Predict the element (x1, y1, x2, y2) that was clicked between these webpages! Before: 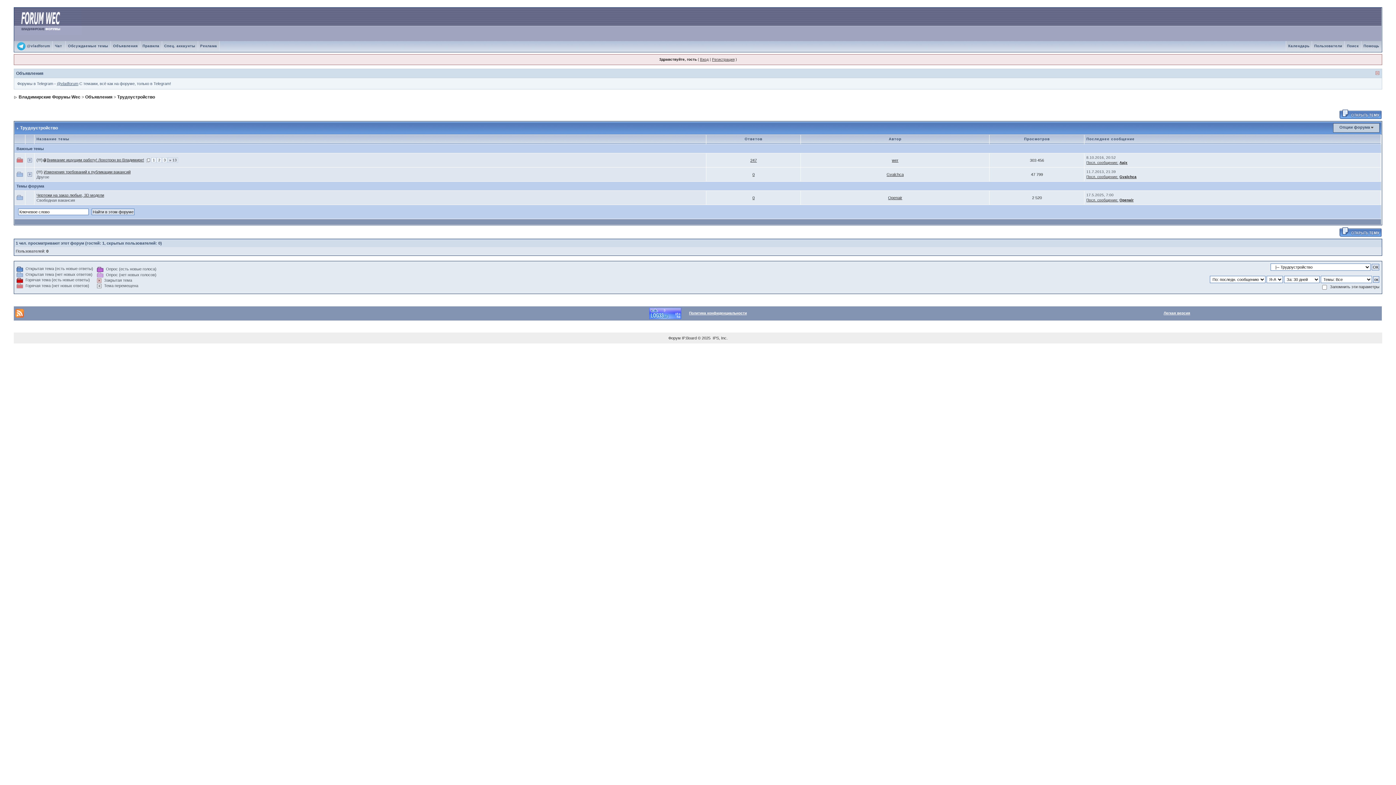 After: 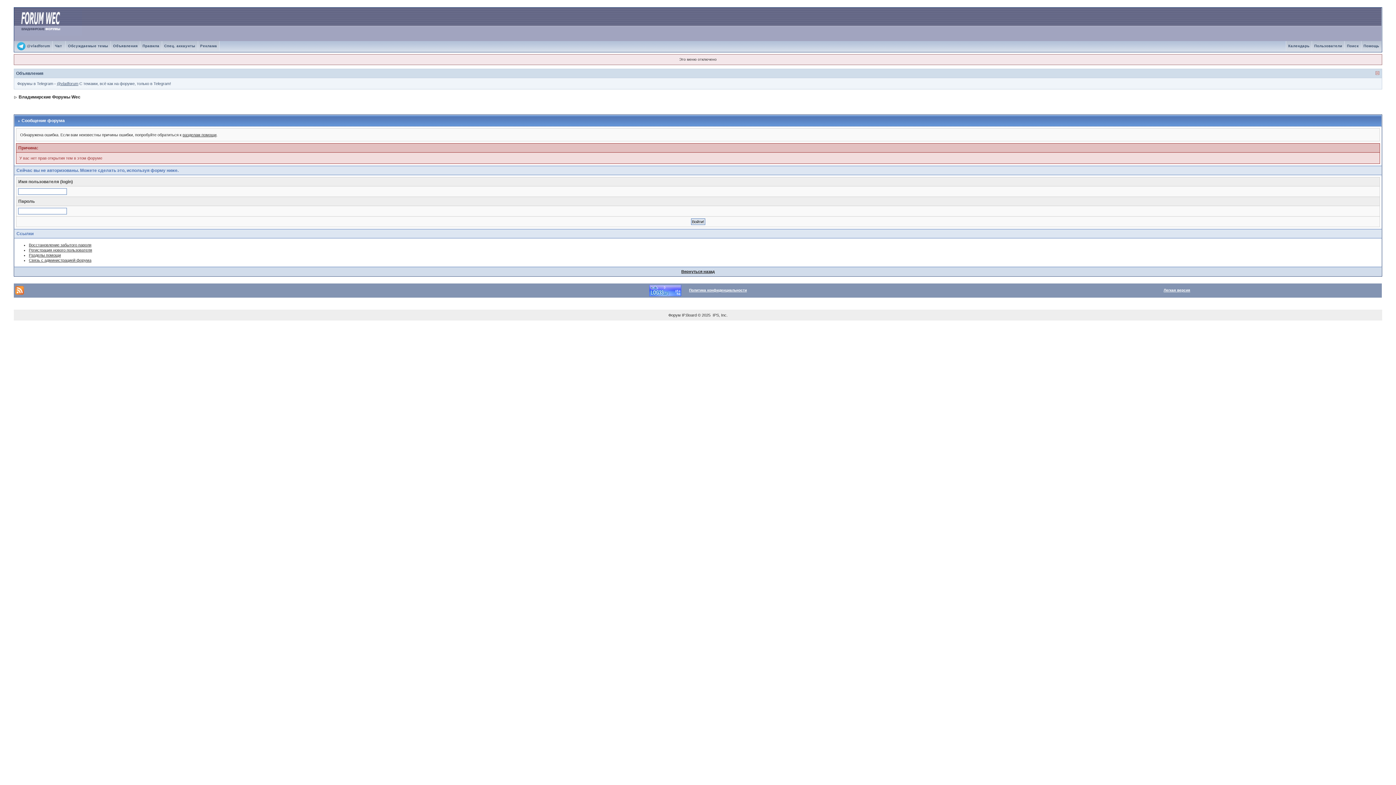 Action: bbox: (1339, 229, 1382, 233)